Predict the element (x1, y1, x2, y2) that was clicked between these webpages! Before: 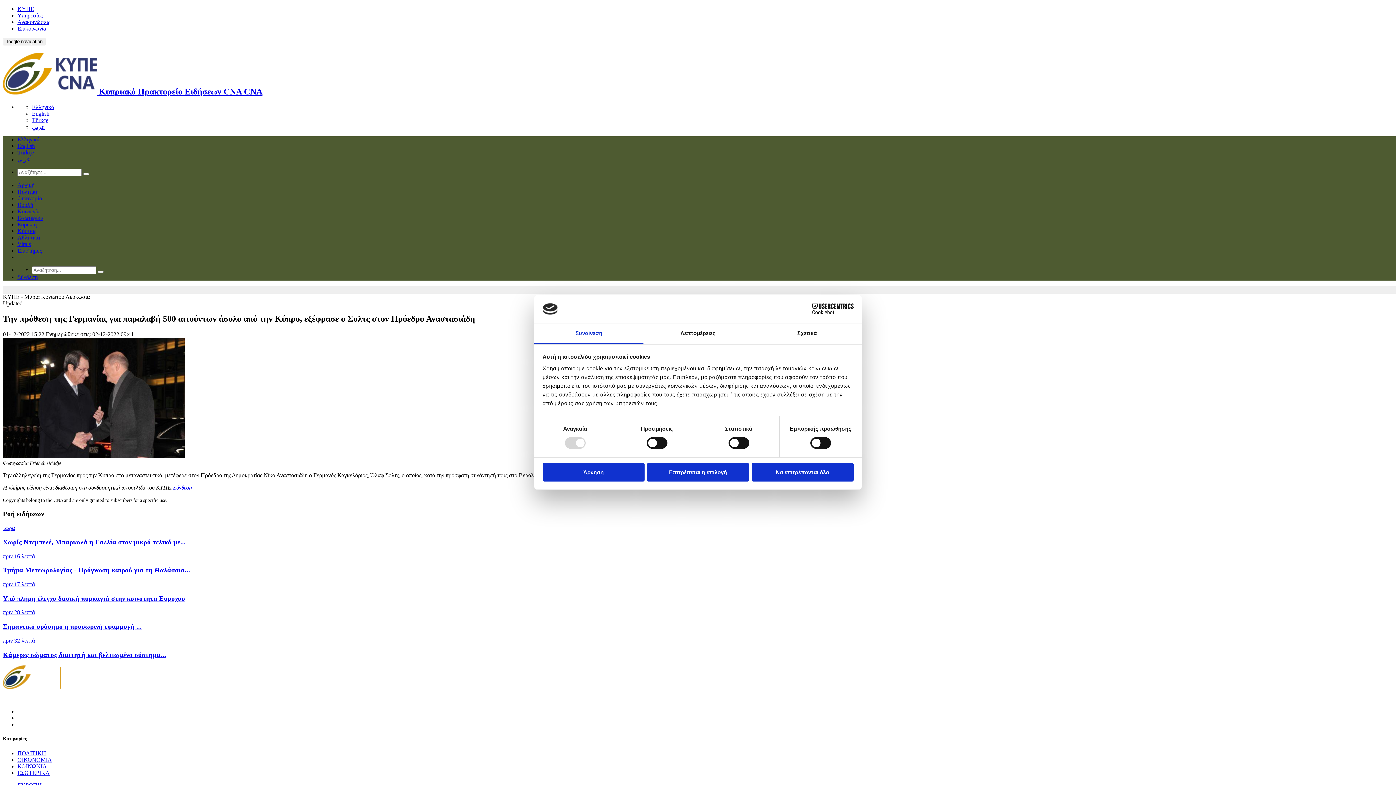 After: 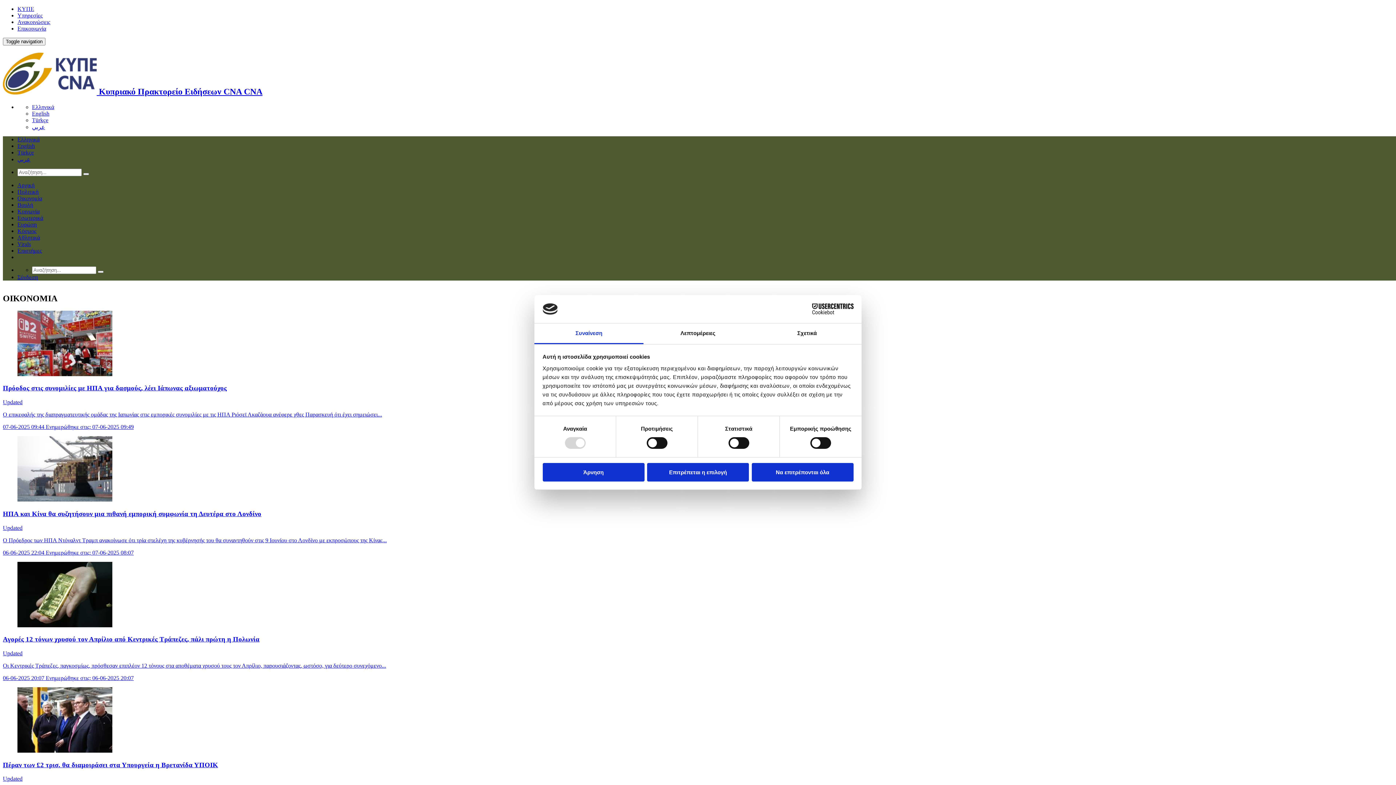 Action: bbox: (17, 195, 42, 201) label: Οικονομία